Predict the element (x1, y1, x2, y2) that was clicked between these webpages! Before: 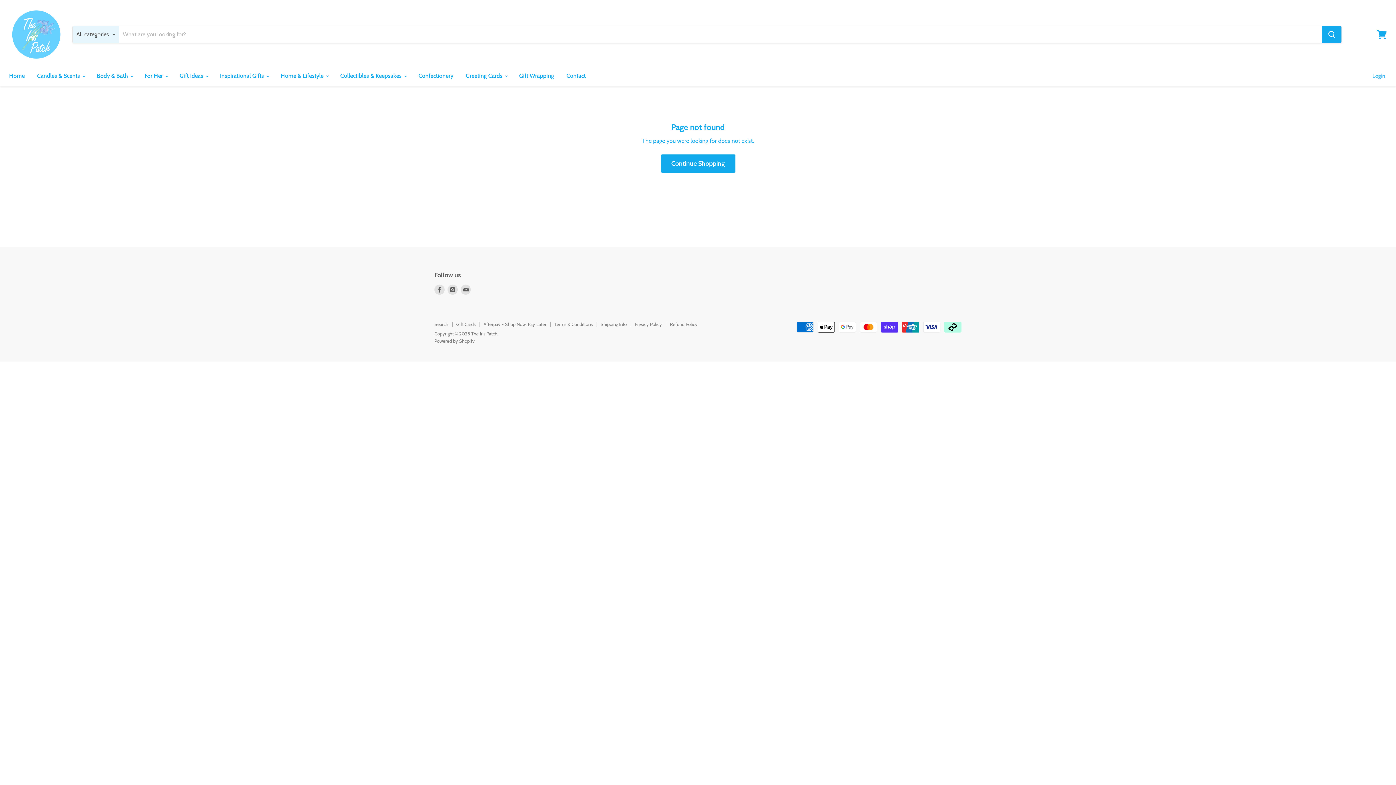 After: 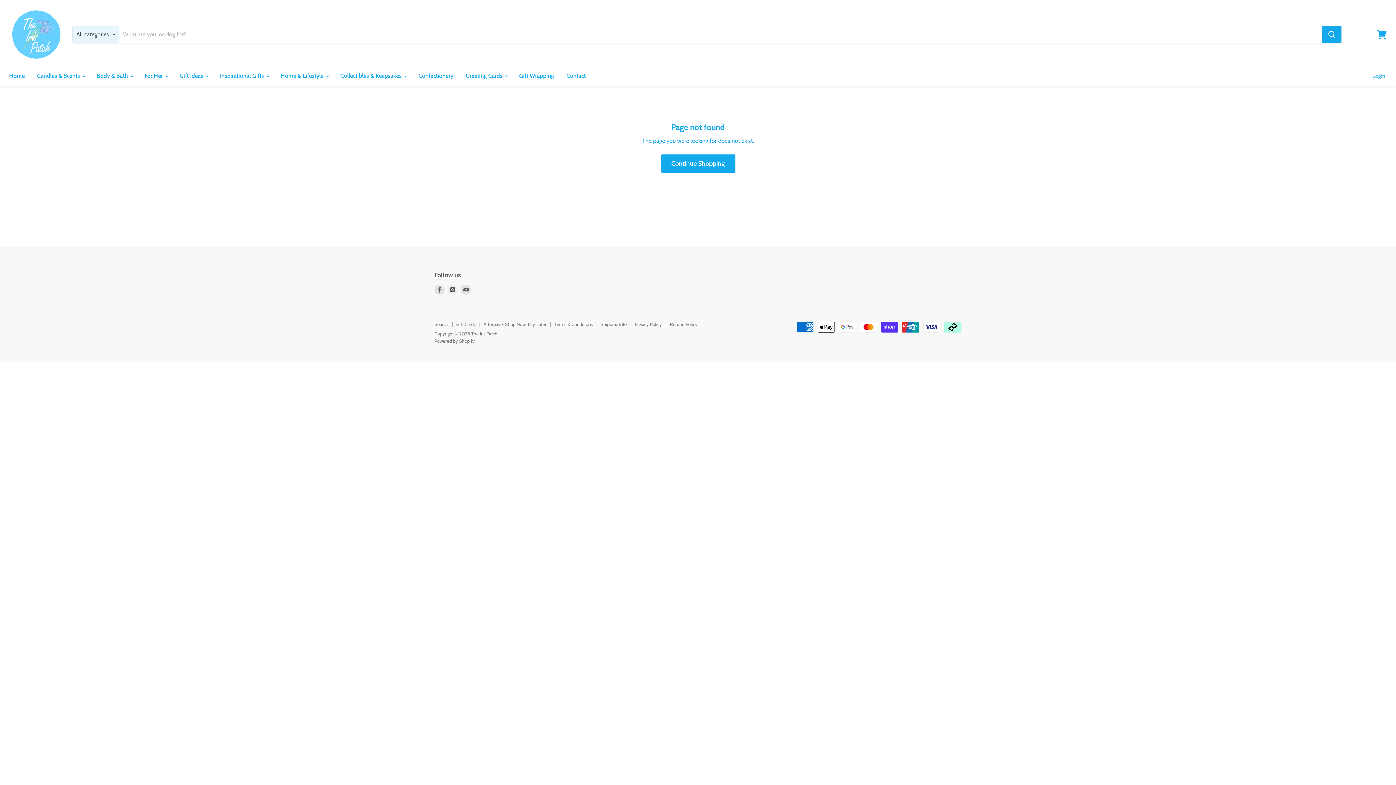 Action: bbox: (446, 283, 459, 296) label: Find us on Instagram